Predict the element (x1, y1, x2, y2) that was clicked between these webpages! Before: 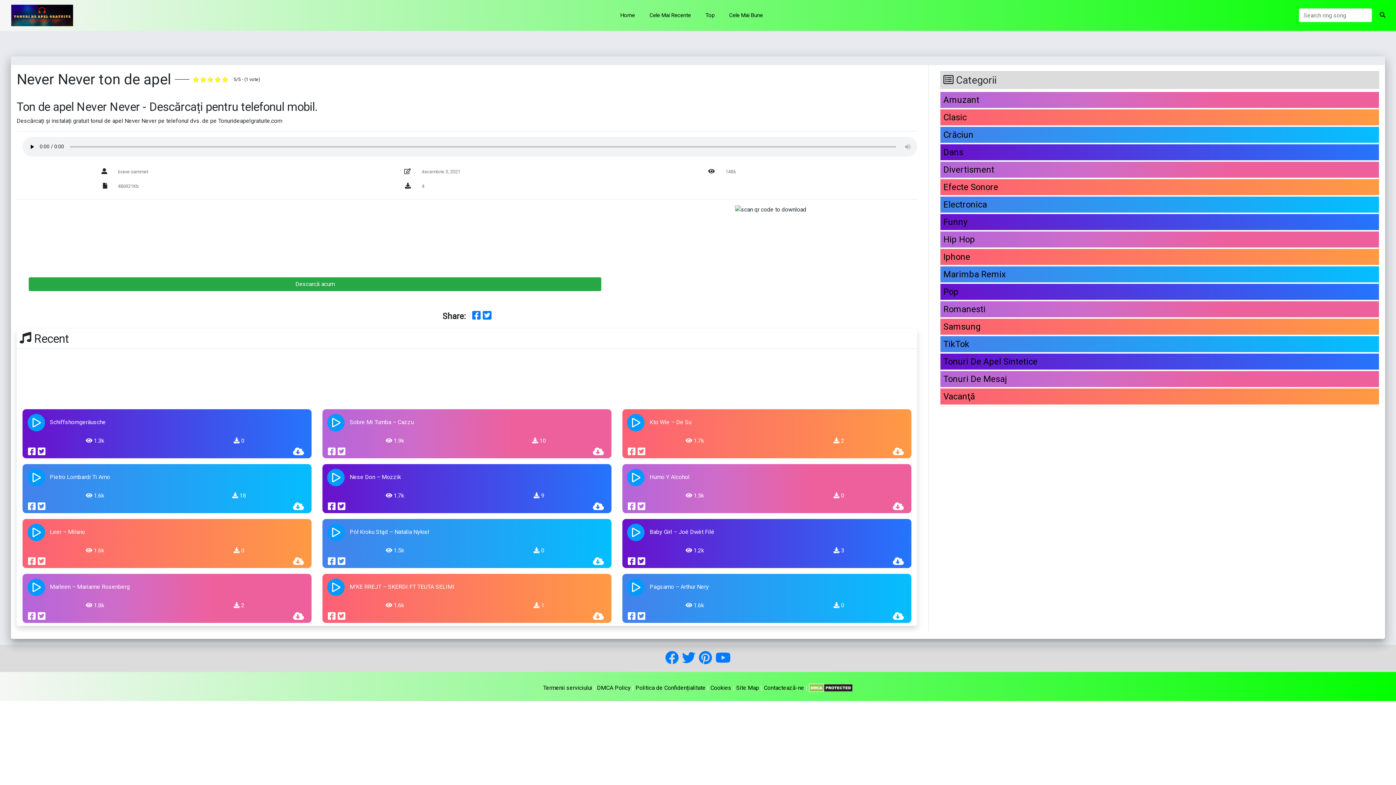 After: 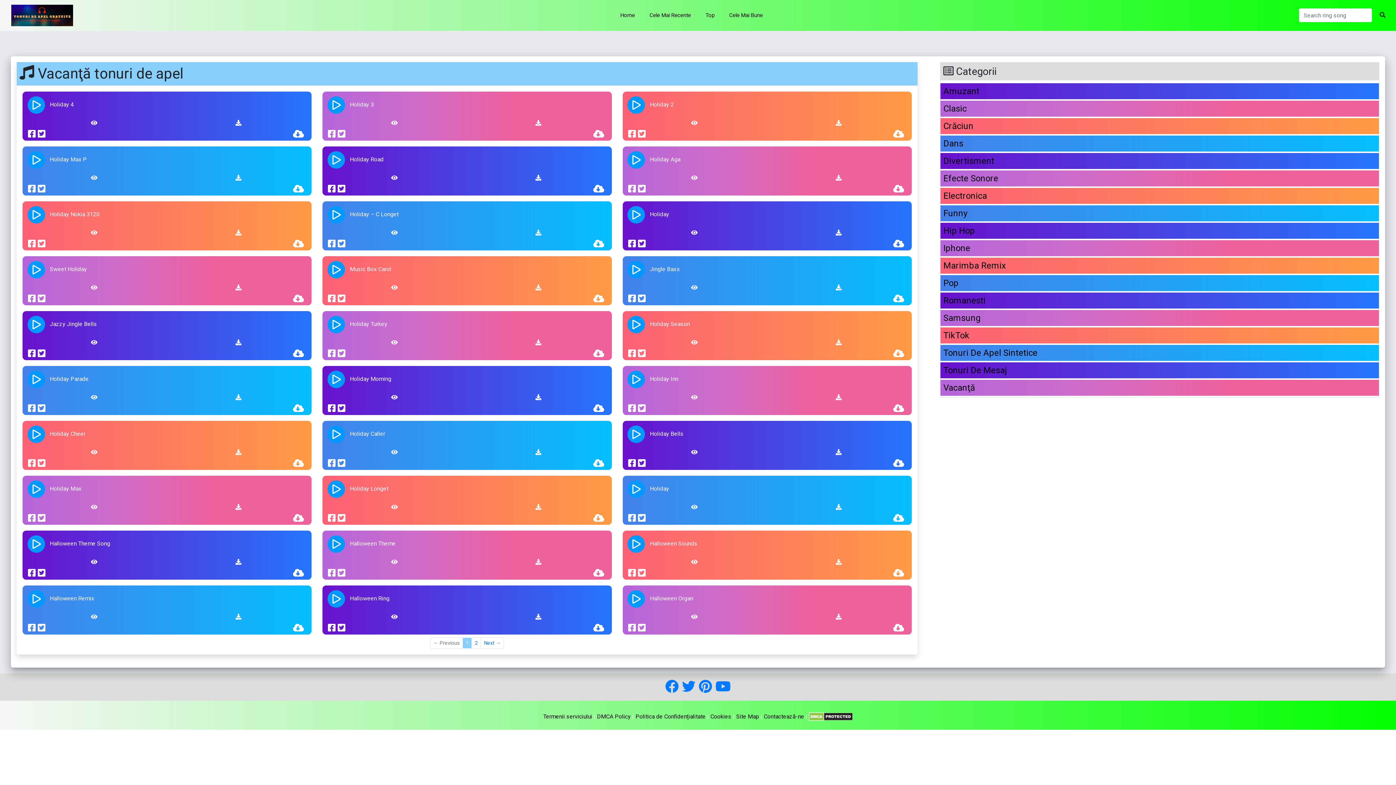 Action: label: Vacanţă bbox: (943, 391, 975, 401)